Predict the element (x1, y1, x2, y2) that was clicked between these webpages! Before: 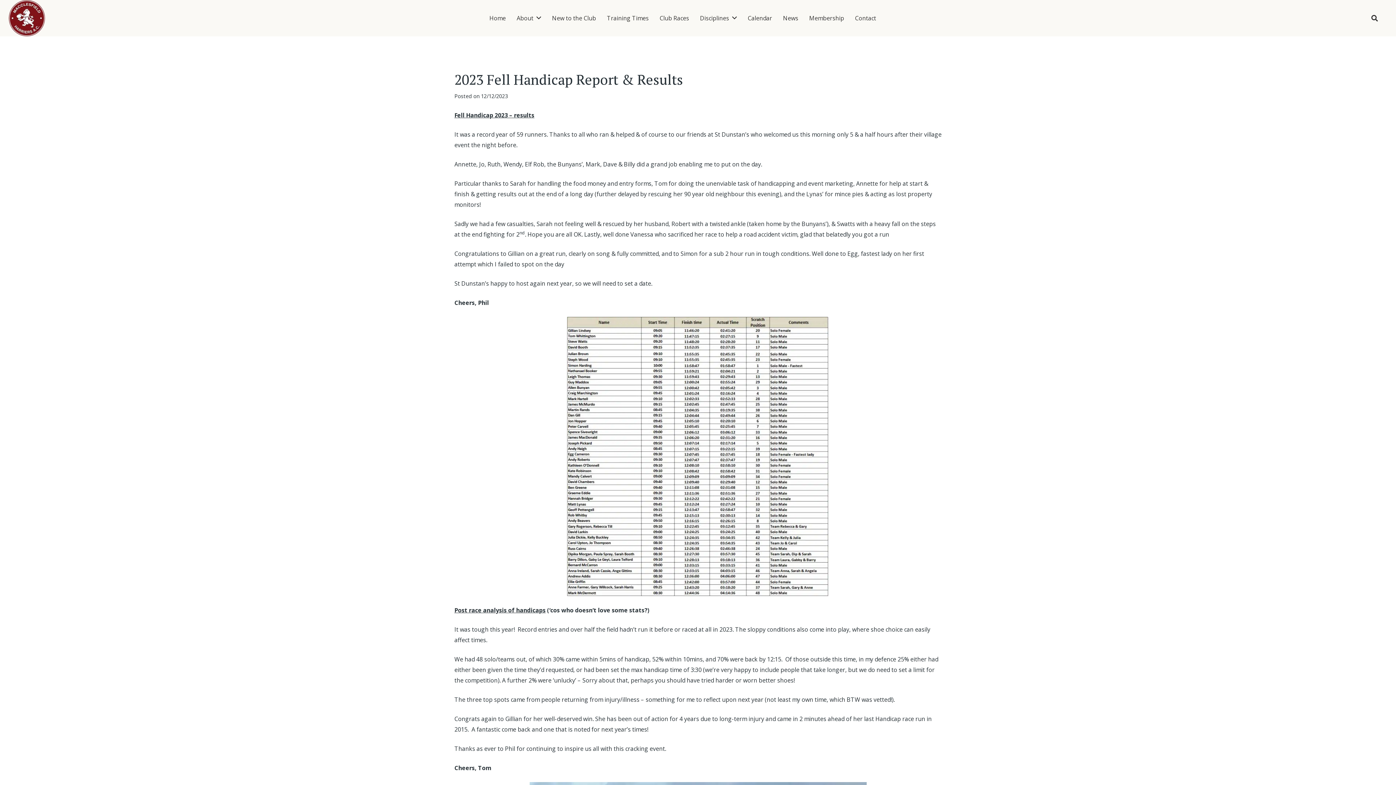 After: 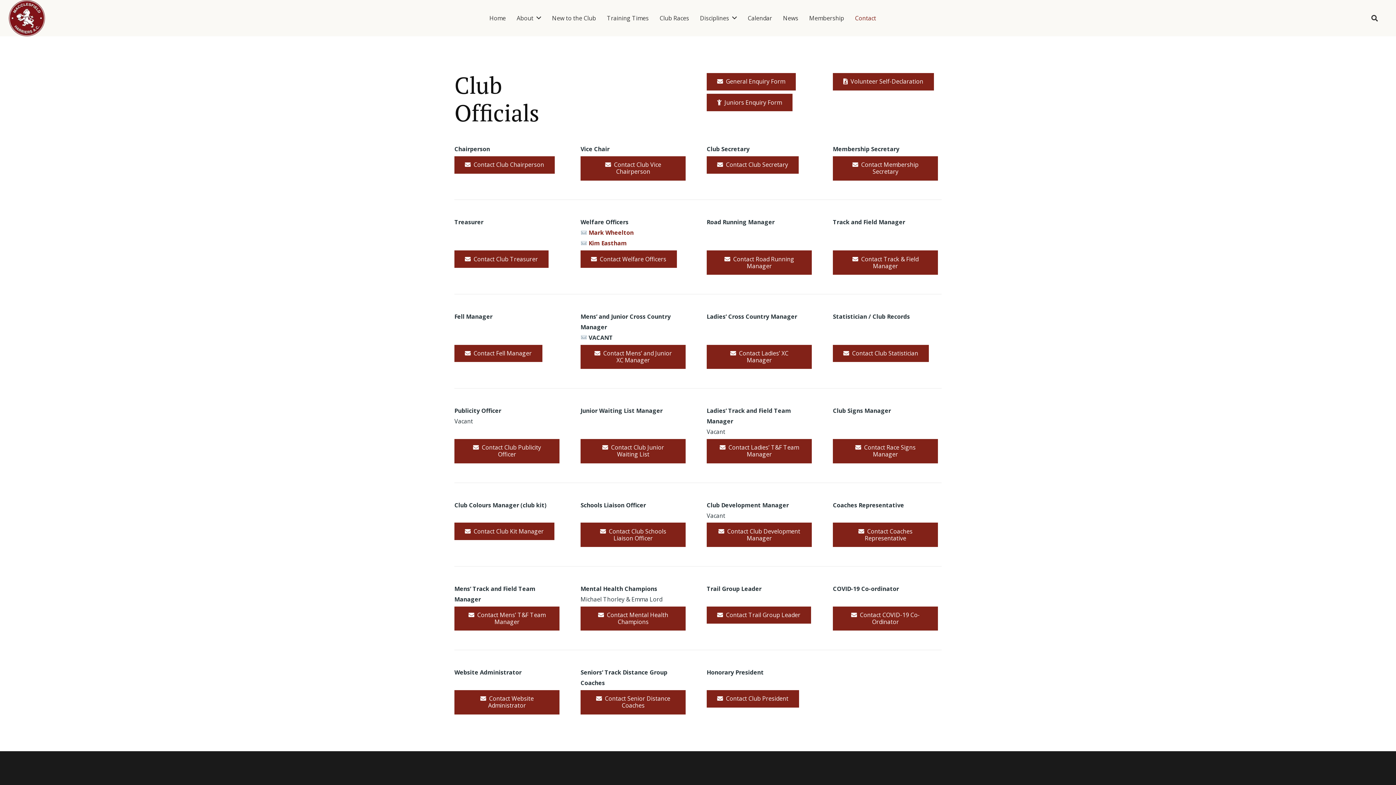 Action: bbox: (849, 0, 881, 36) label: Contact